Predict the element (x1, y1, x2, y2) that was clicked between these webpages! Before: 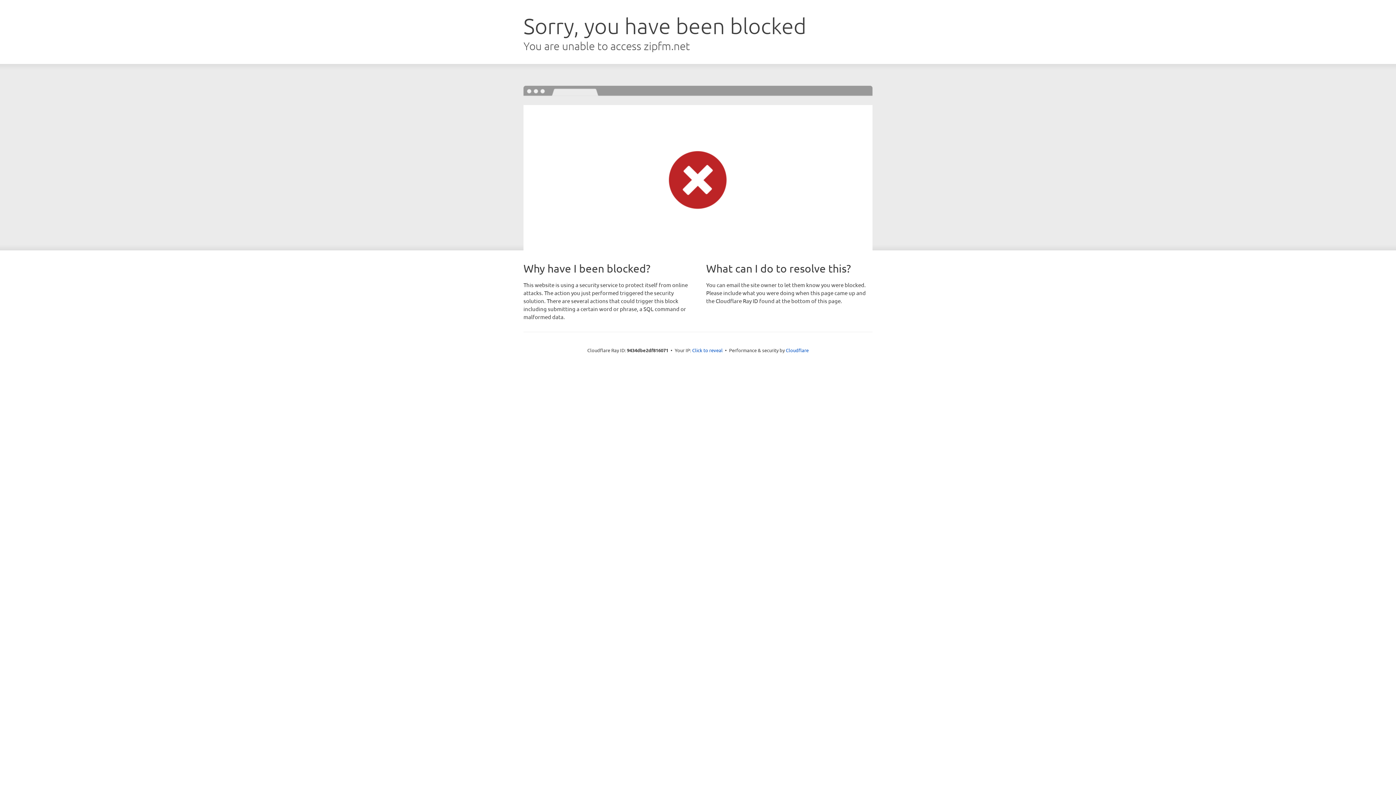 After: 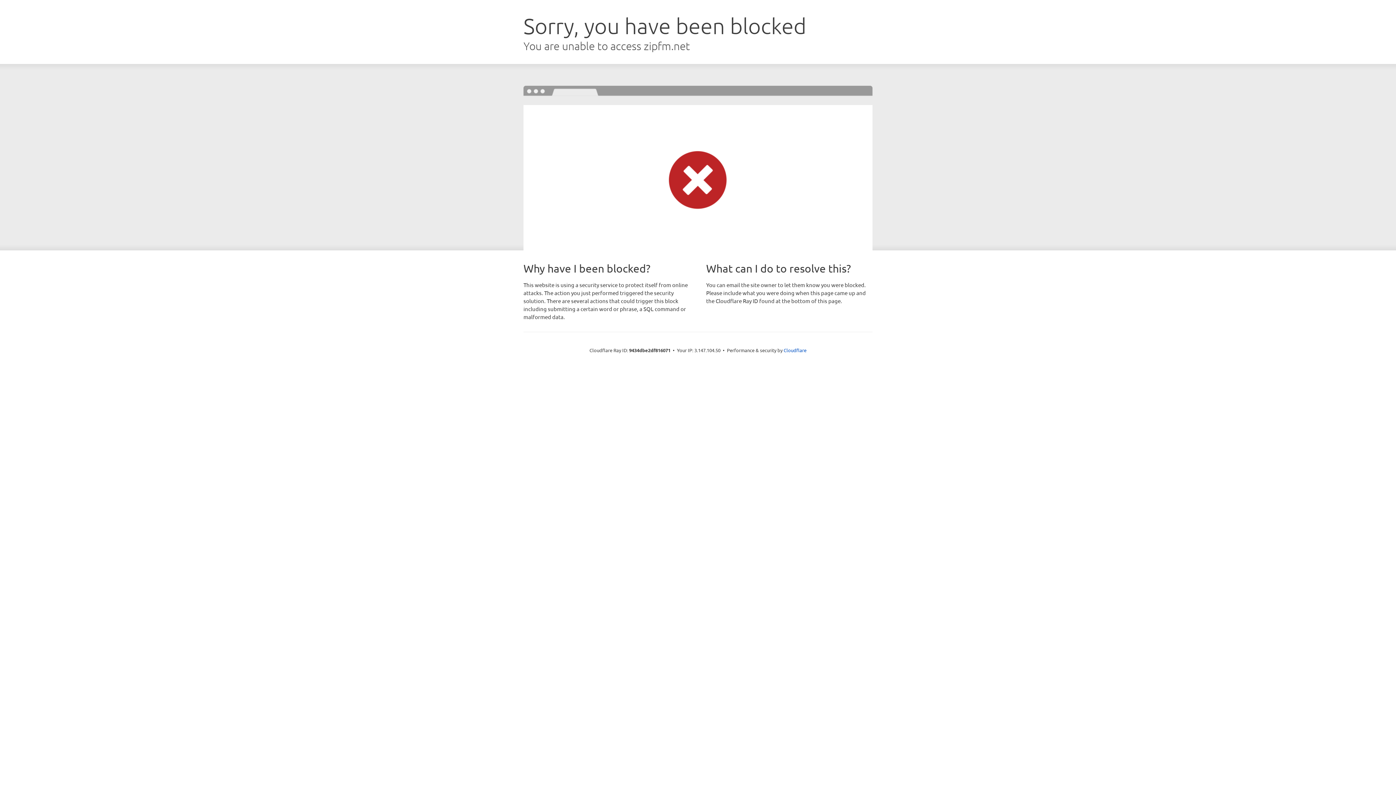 Action: label: Click to reveal bbox: (692, 346, 722, 353)